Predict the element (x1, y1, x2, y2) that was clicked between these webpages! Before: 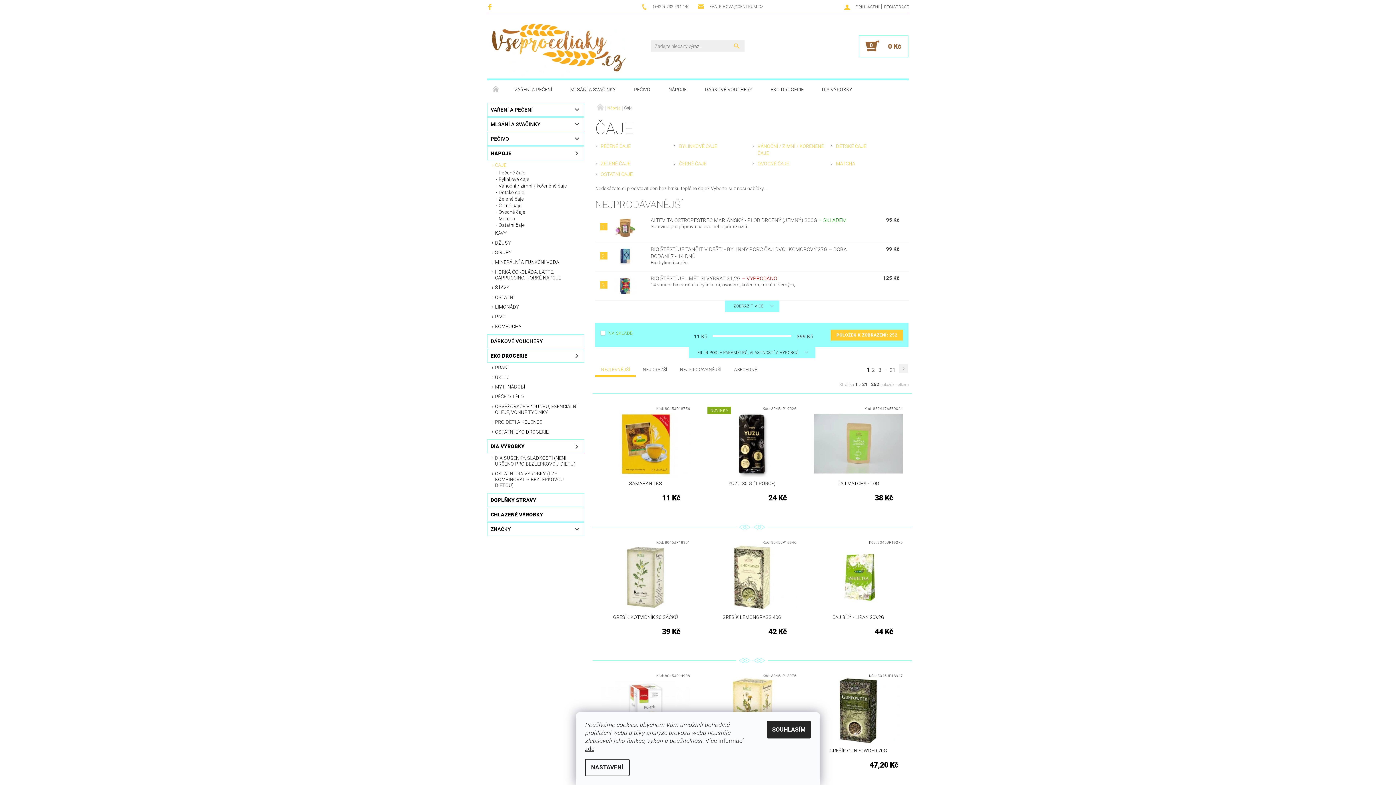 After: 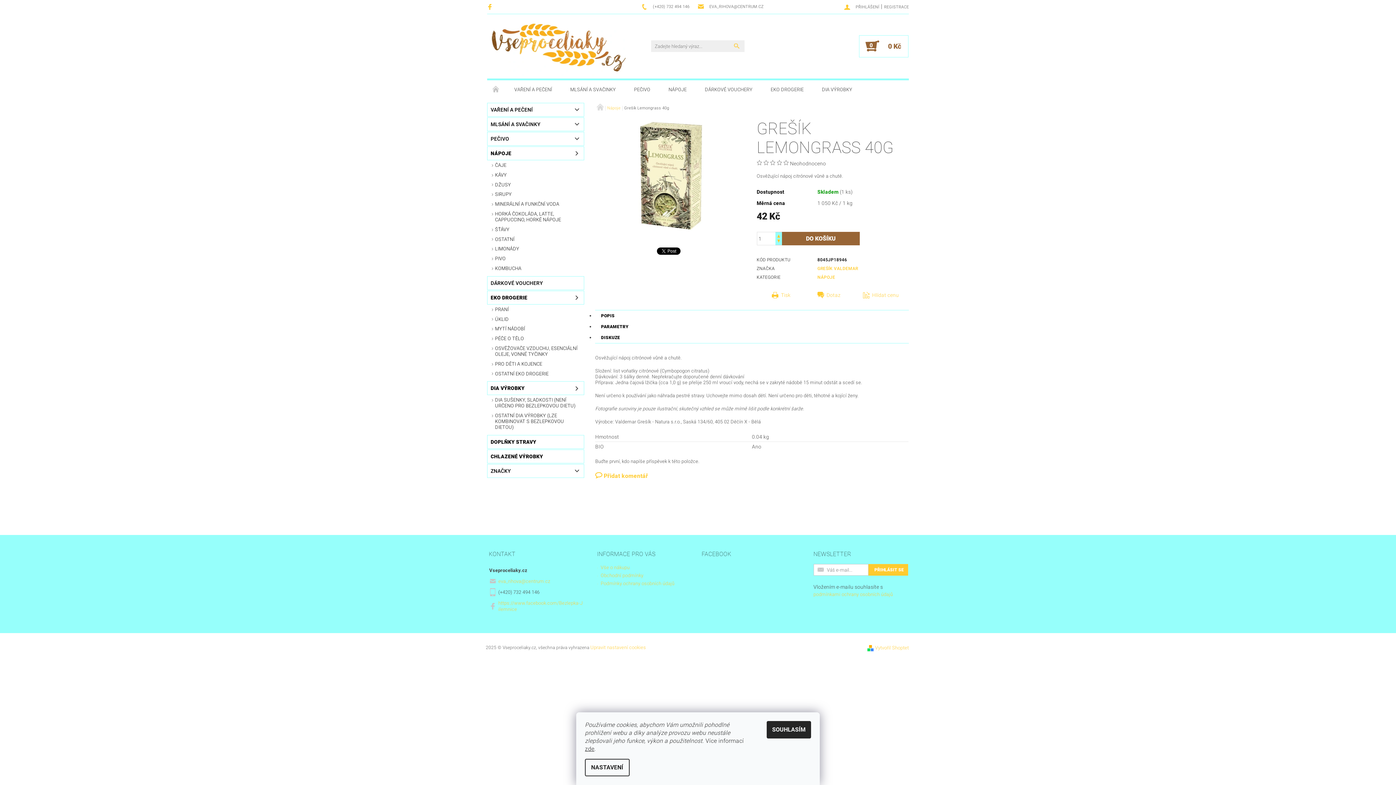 Action: bbox: (707, 544, 796, 611)